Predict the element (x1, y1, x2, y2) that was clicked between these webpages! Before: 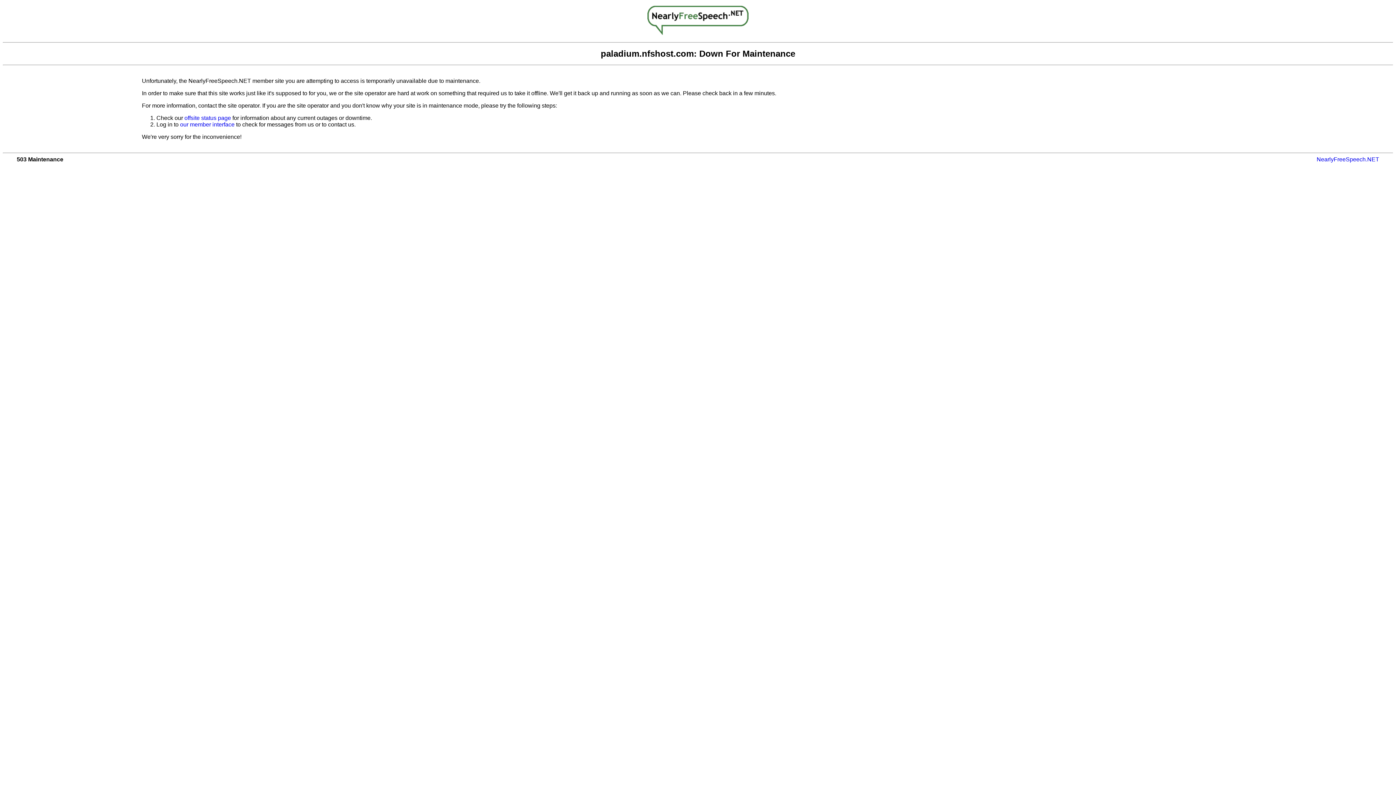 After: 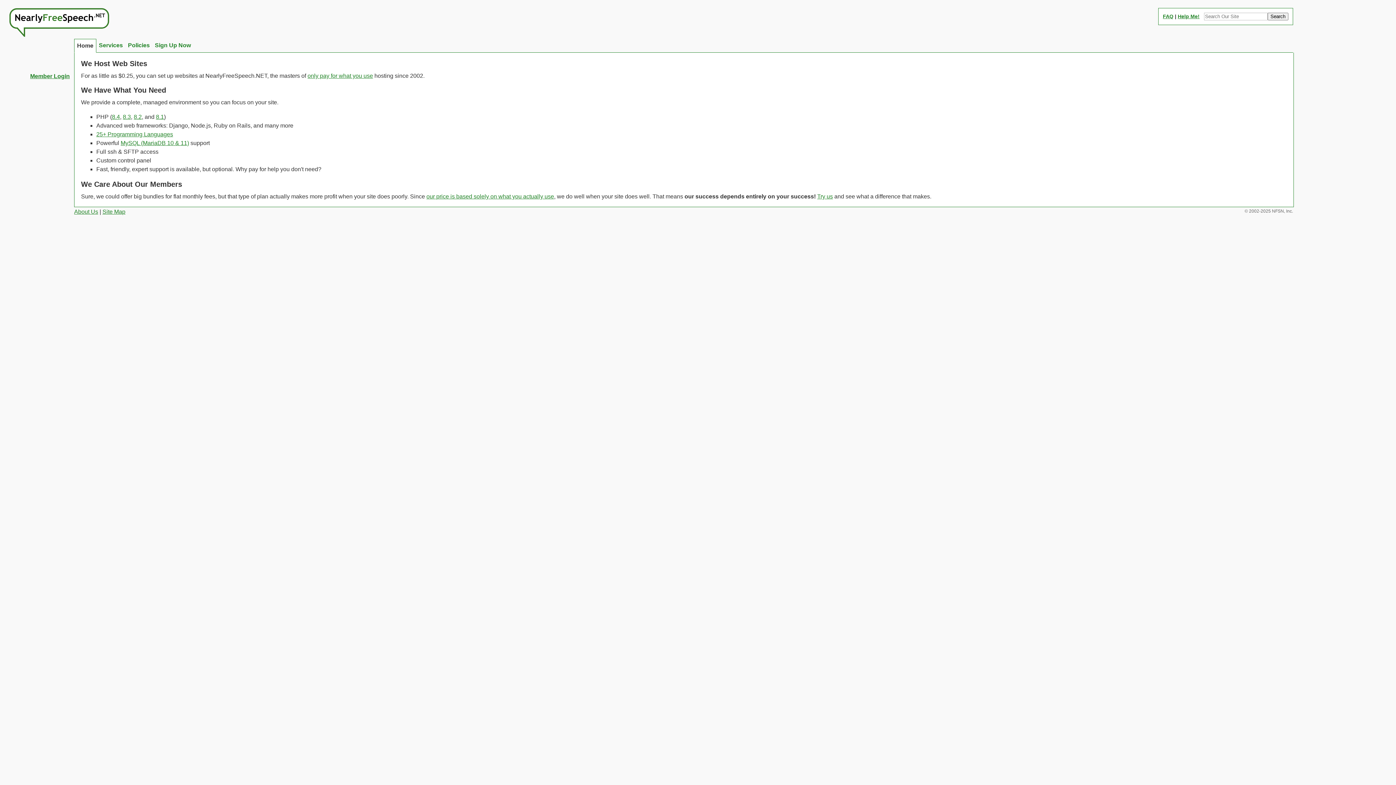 Action: label: NearlyFreeSpeech.NET bbox: (1317, 156, 1379, 162)